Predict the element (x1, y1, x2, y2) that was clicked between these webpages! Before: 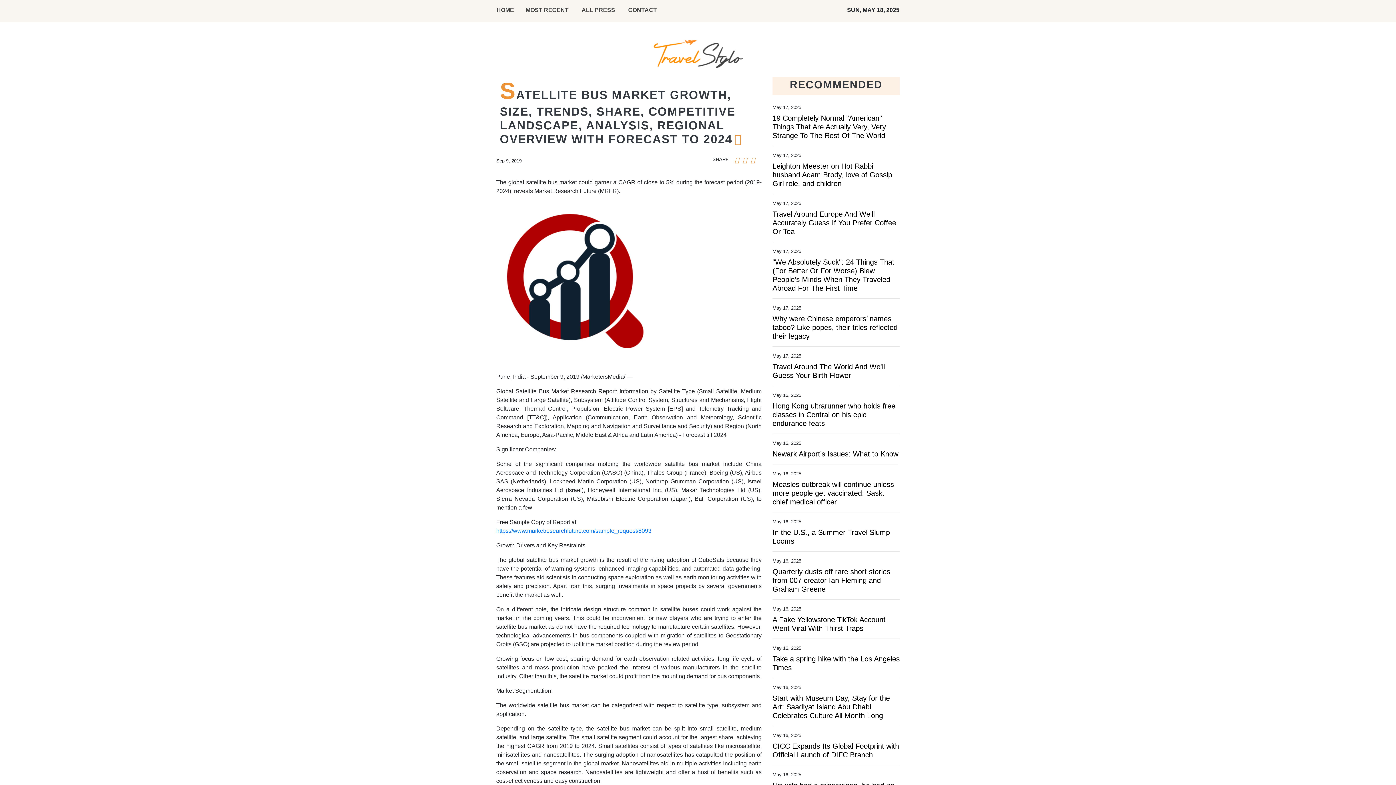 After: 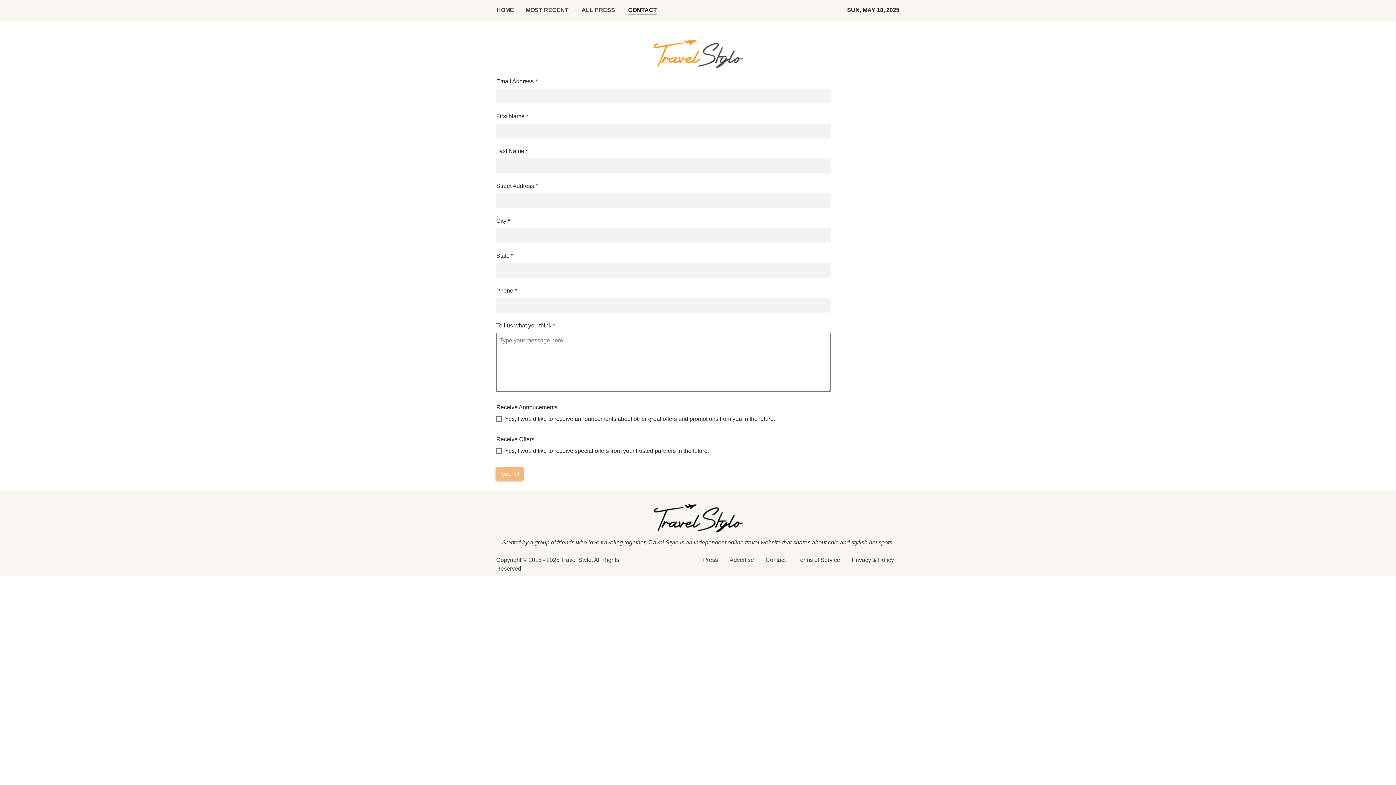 Action: bbox: (622, 0, 662, 22) label: CONTACT